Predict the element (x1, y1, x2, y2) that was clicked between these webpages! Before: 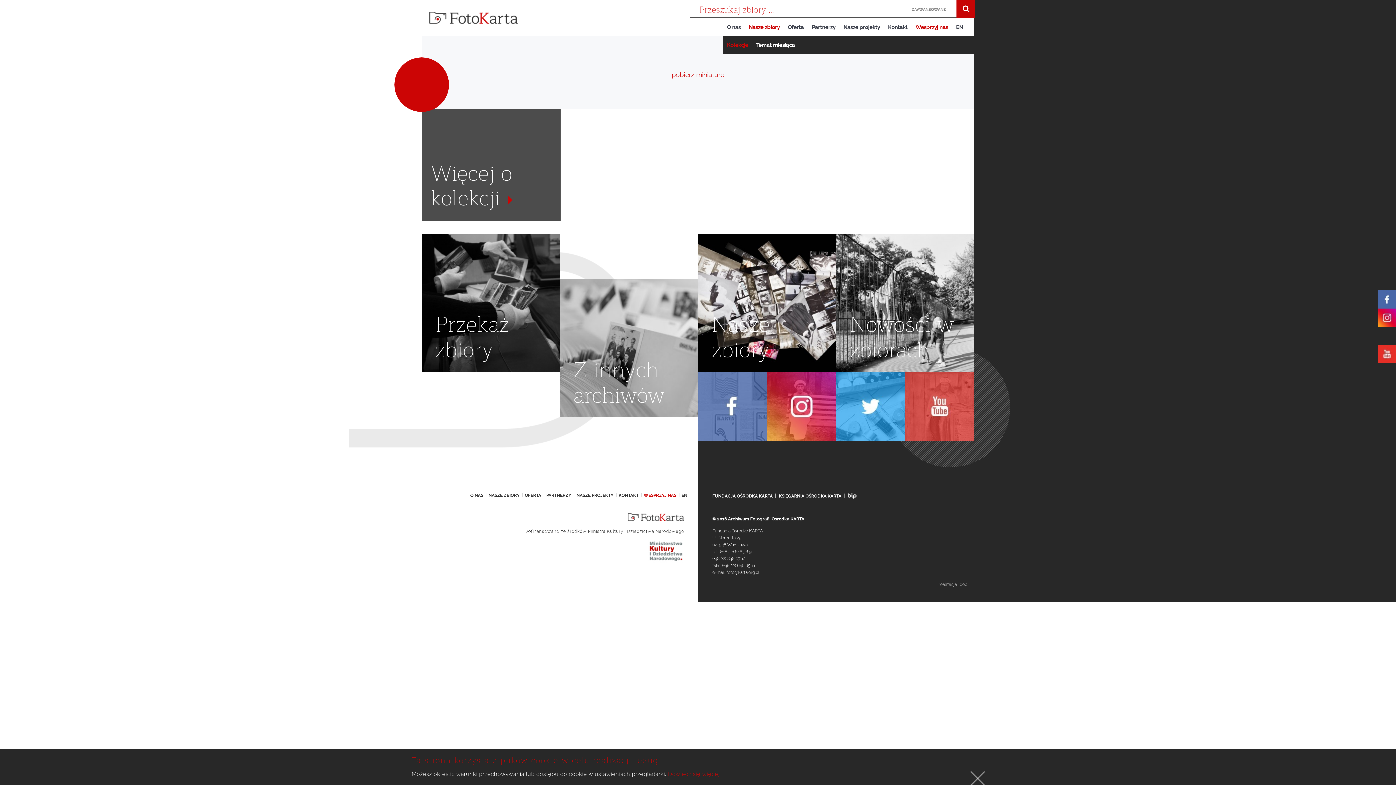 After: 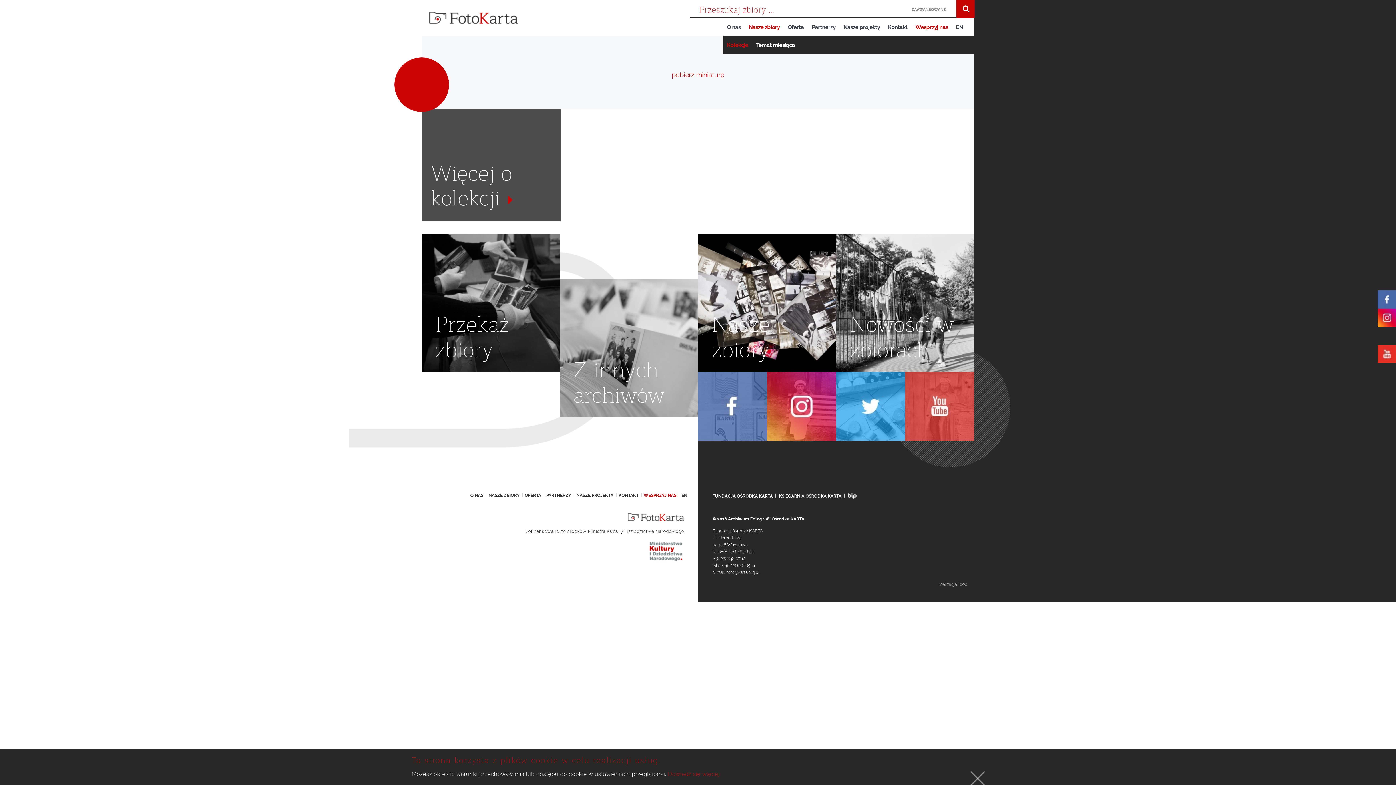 Action: bbox: (847, 492, 856, 497)